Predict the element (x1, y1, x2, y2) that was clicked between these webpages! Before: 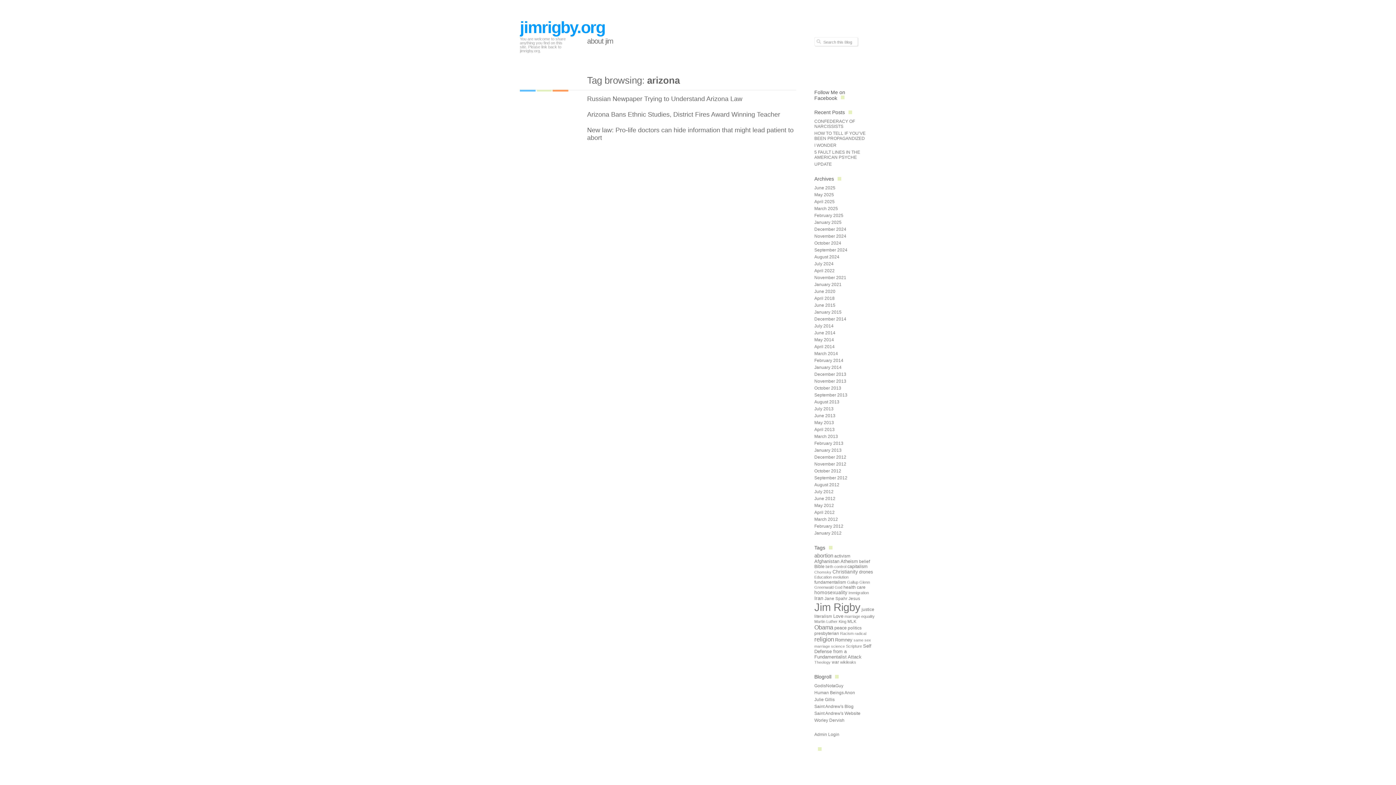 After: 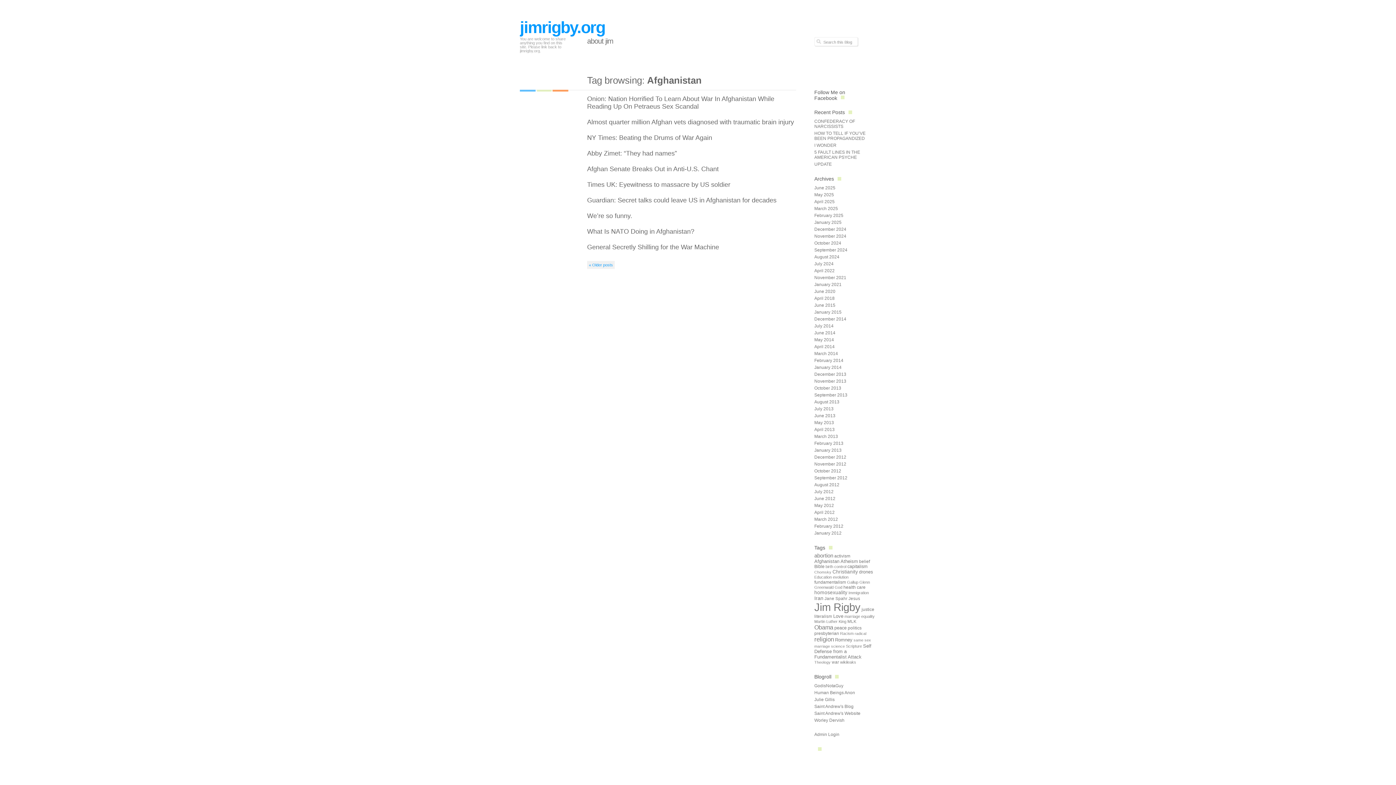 Action: bbox: (814, 558, 839, 564) label: Afghanistan (11 items)